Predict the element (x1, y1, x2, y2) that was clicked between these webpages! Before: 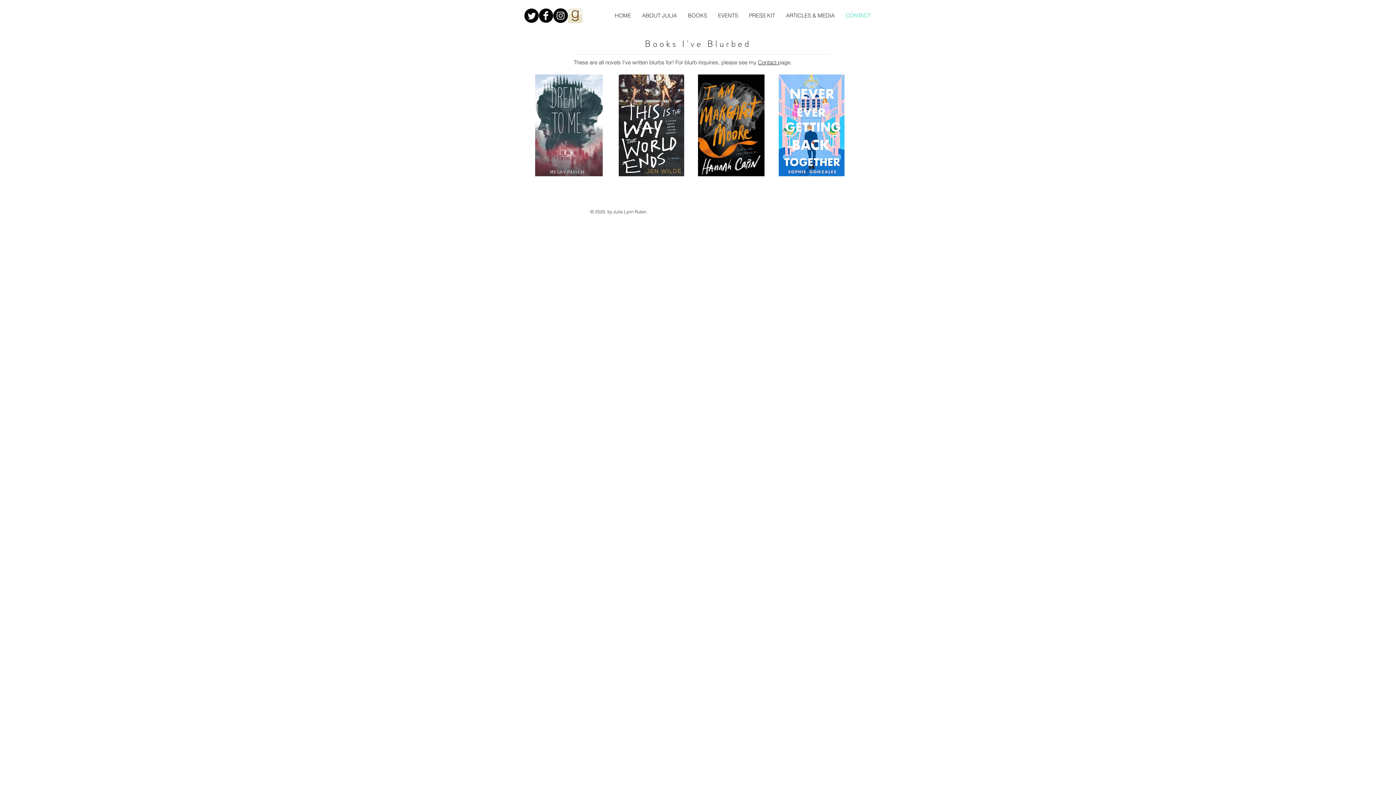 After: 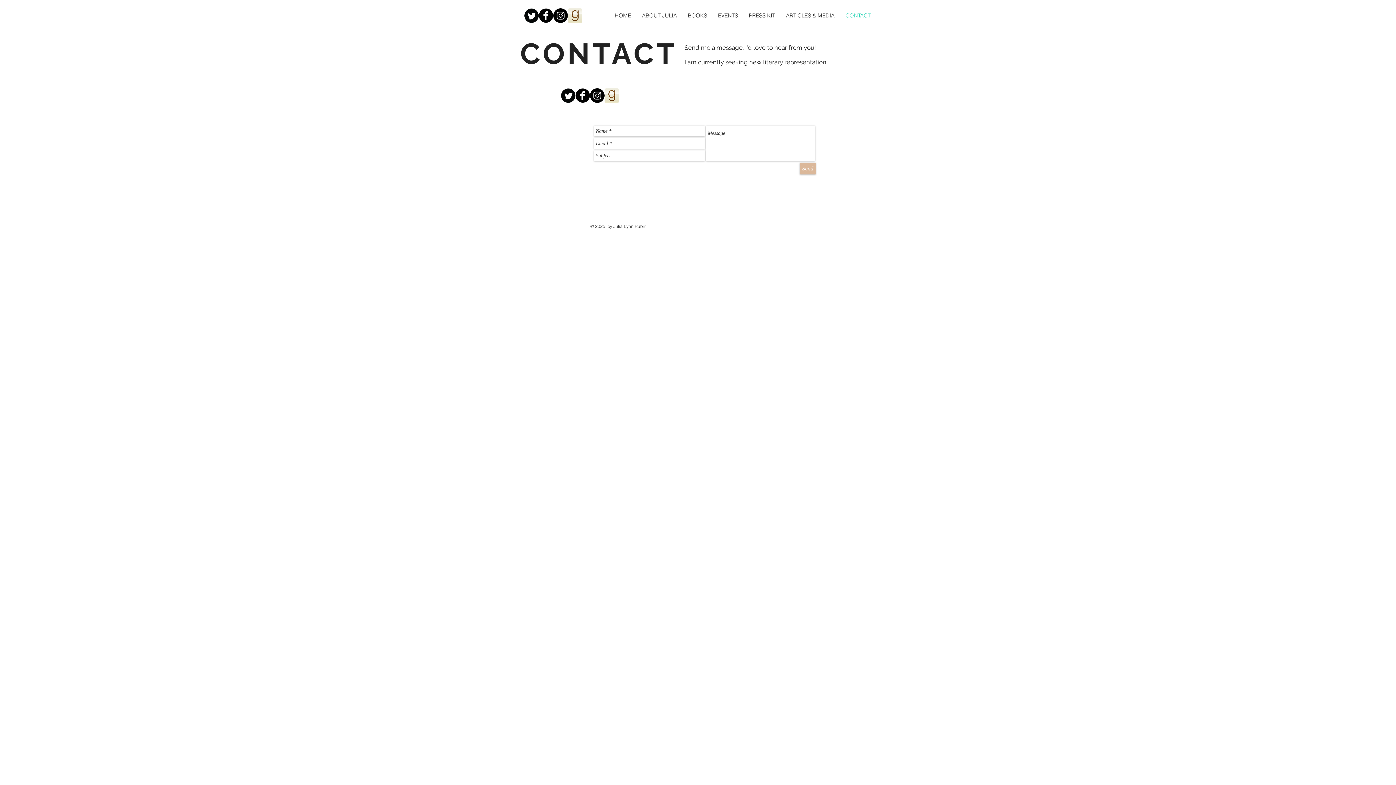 Action: bbox: (758, 58, 778, 65) label: Contact 